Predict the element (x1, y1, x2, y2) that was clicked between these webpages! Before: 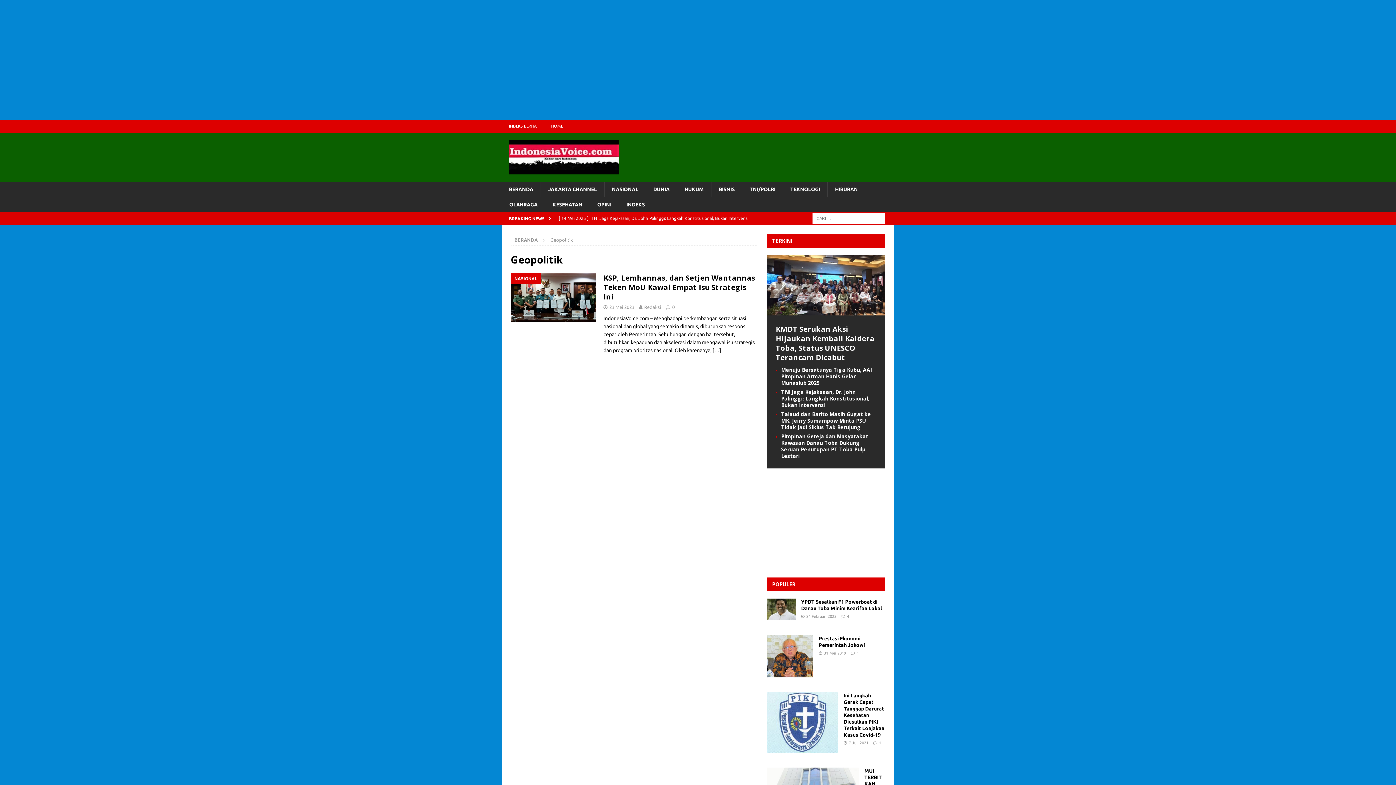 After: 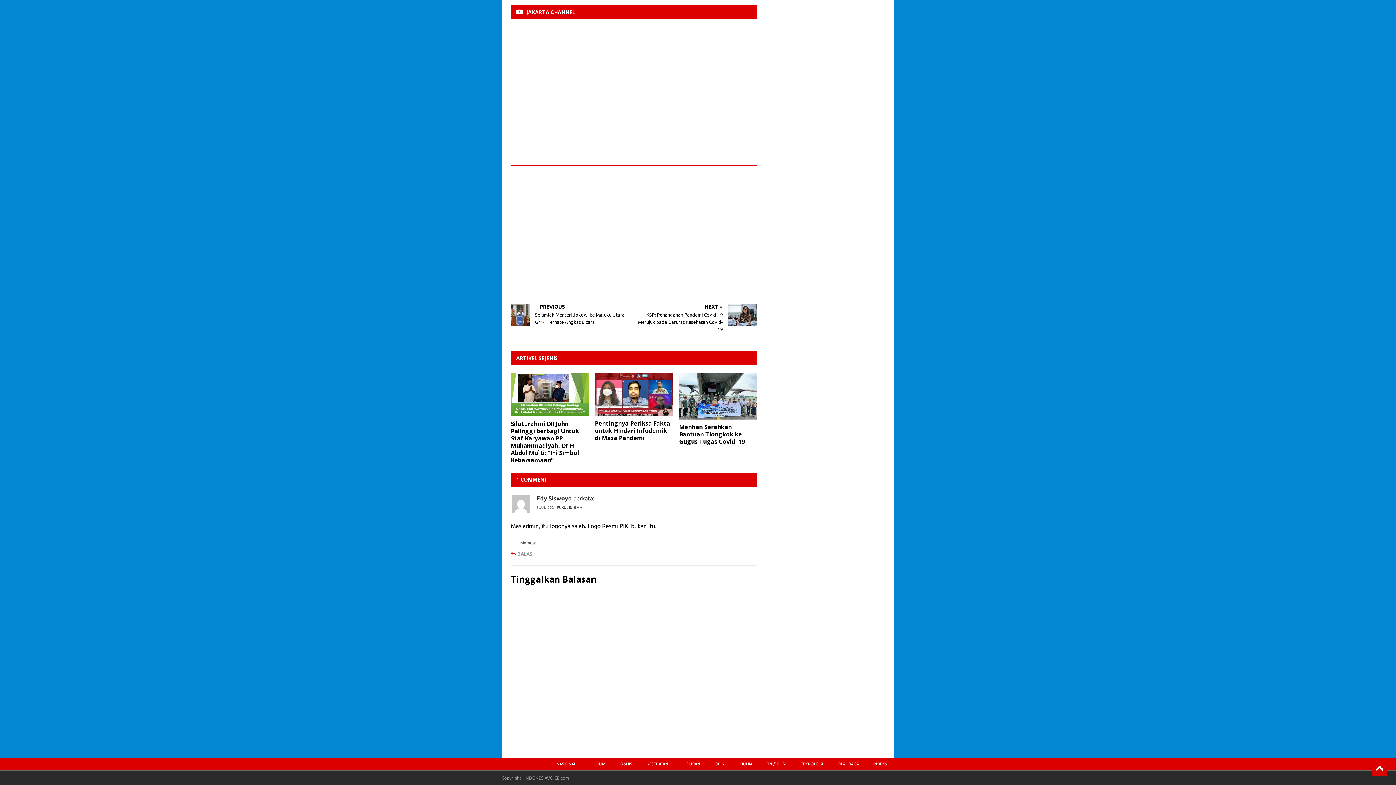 Action: label: 1 bbox: (879, 741, 881, 745)